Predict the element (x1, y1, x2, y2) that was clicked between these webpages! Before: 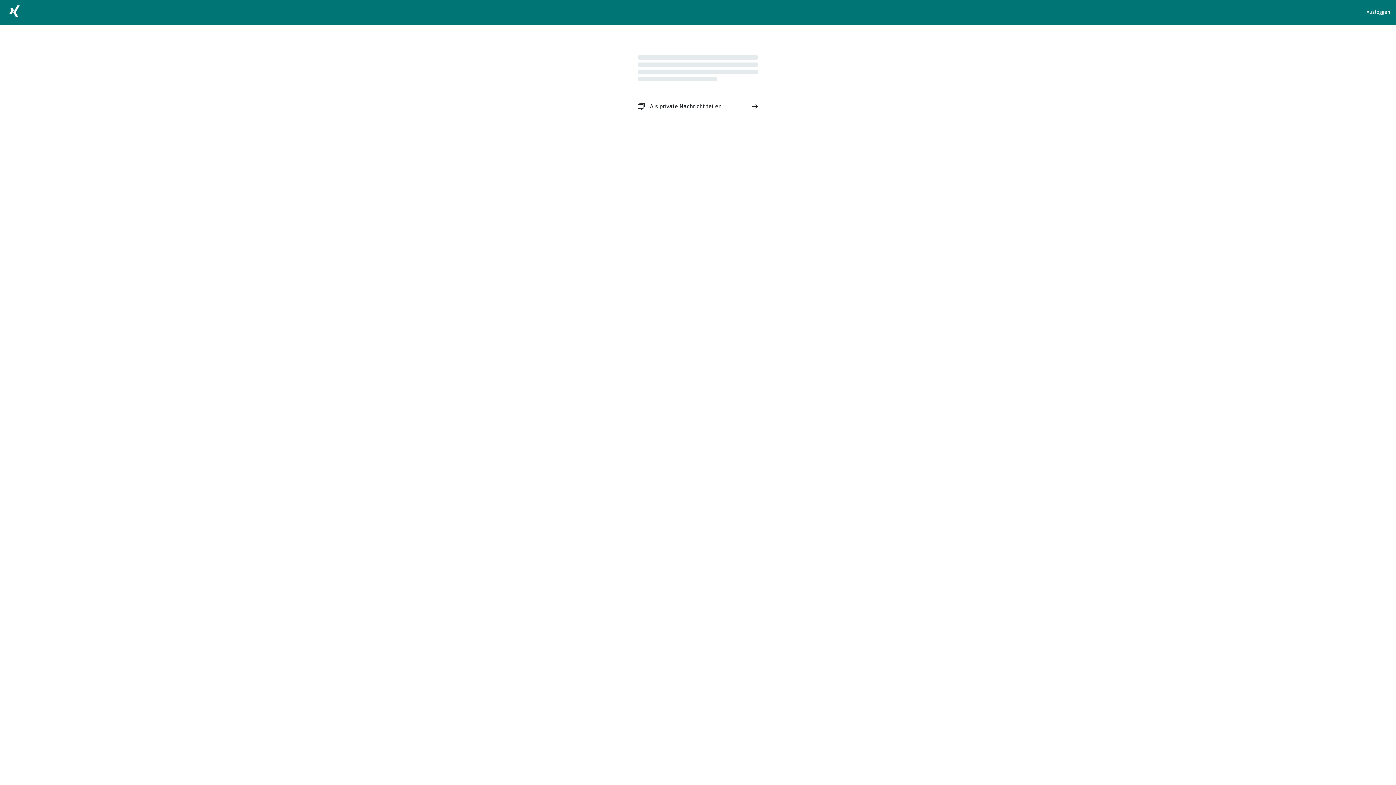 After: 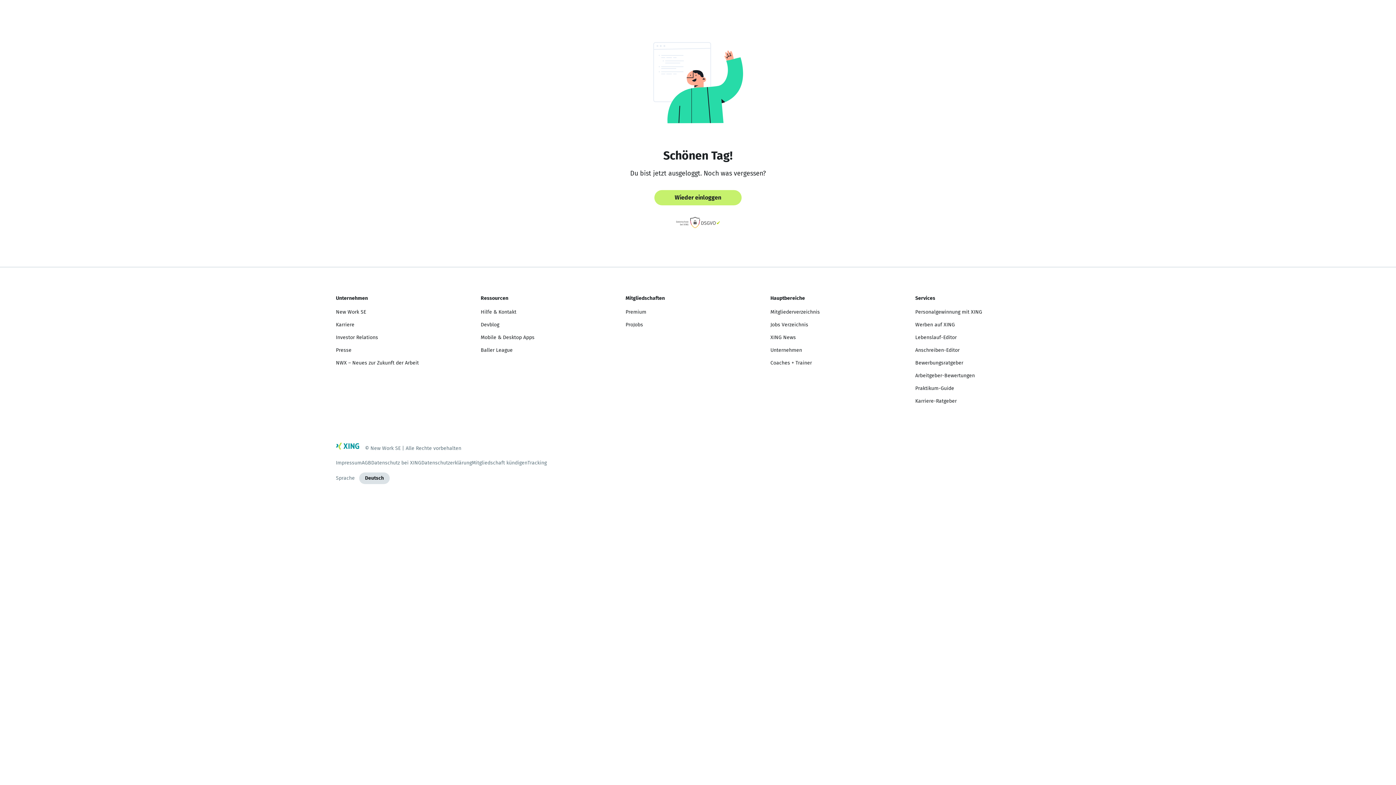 Action: bbox: (1366, 8, 1390, 16) label: Ausloggen